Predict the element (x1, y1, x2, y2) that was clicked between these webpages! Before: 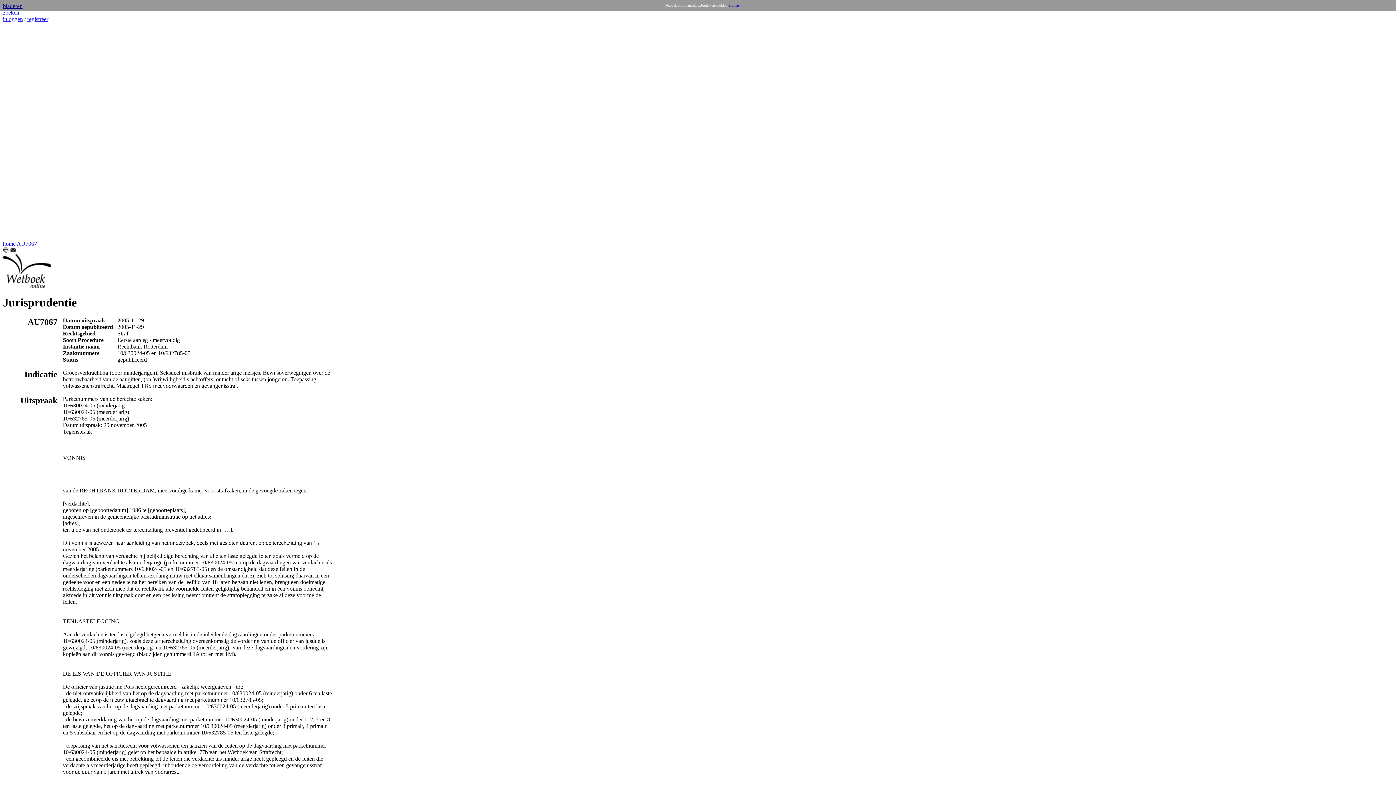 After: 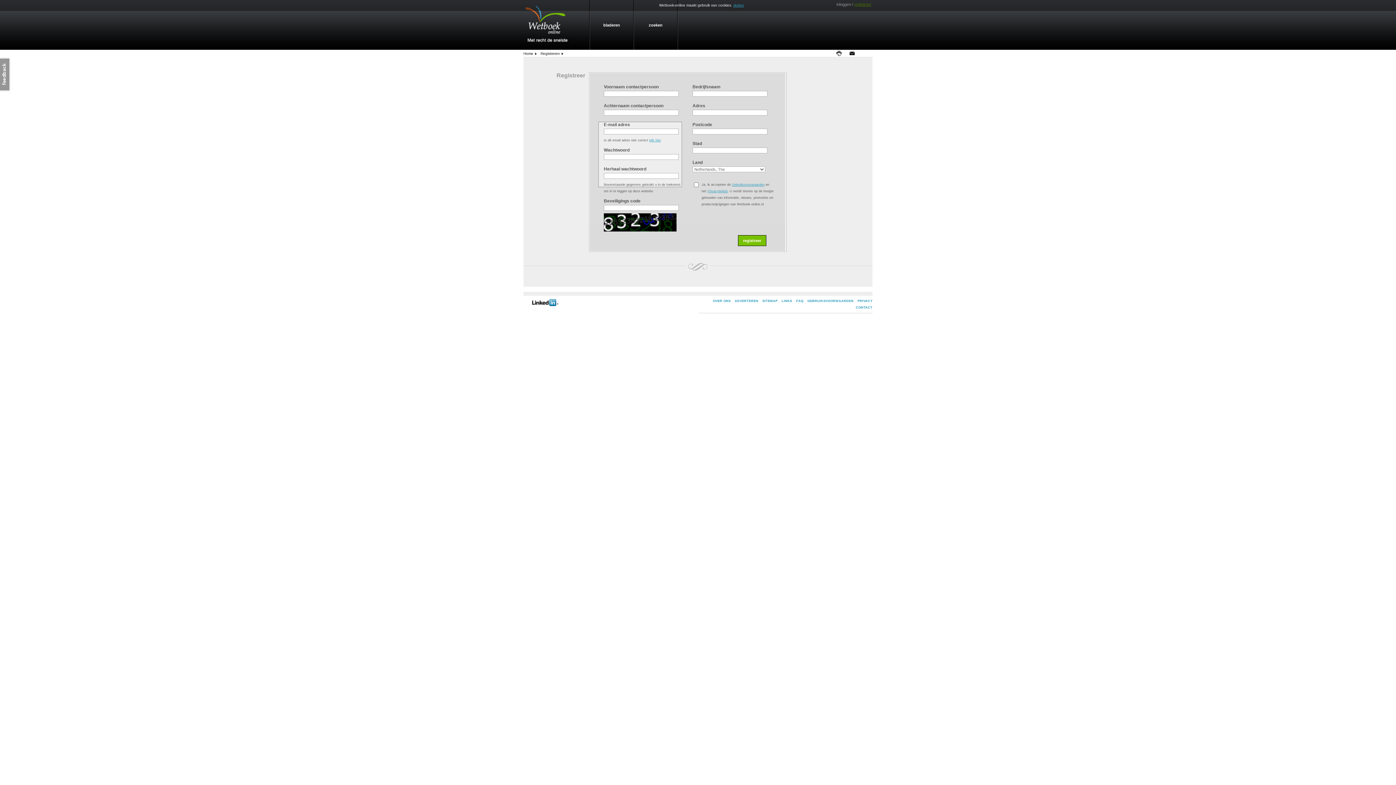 Action: label: registreer bbox: (27, 16, 48, 22)